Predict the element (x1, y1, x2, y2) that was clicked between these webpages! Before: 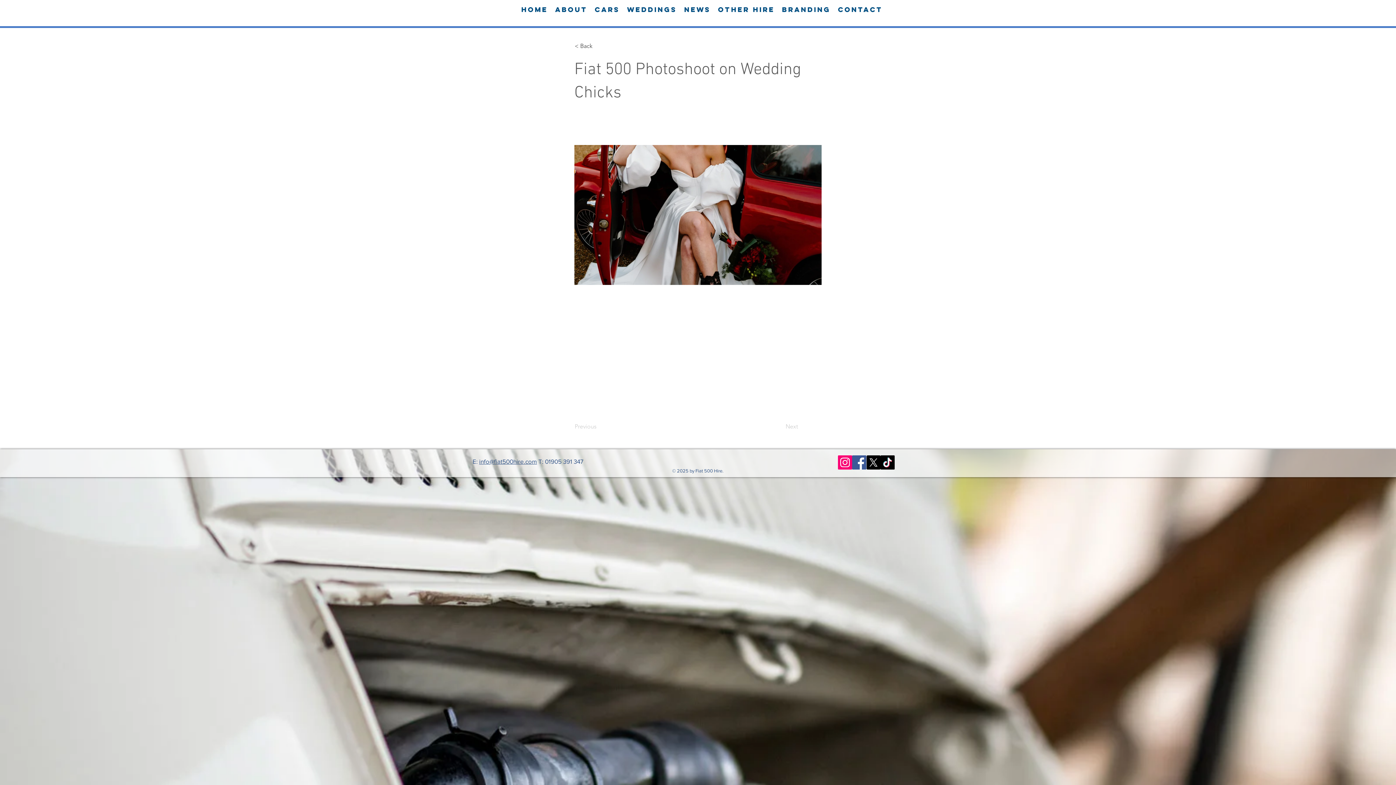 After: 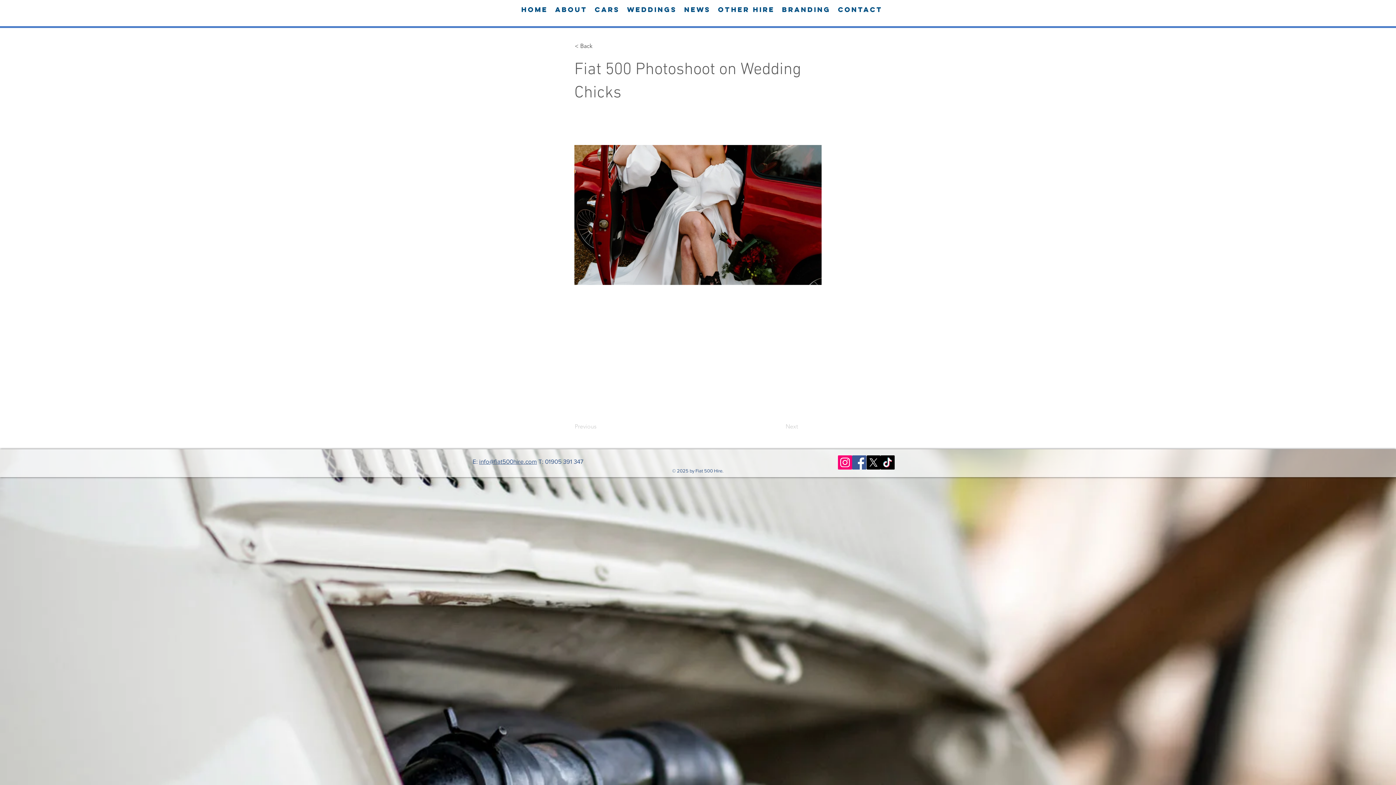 Action: bbox: (852, 455, 866, 469) label: Facebook